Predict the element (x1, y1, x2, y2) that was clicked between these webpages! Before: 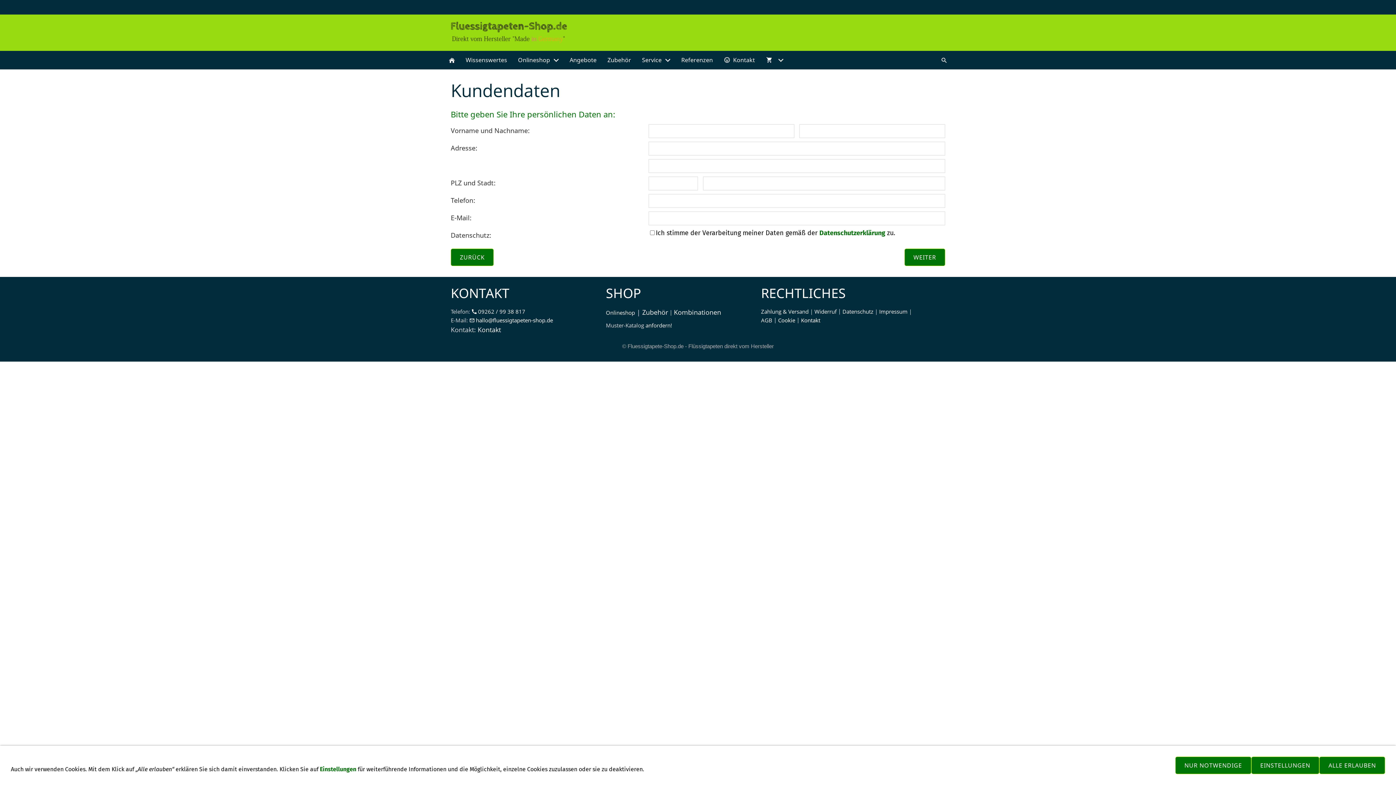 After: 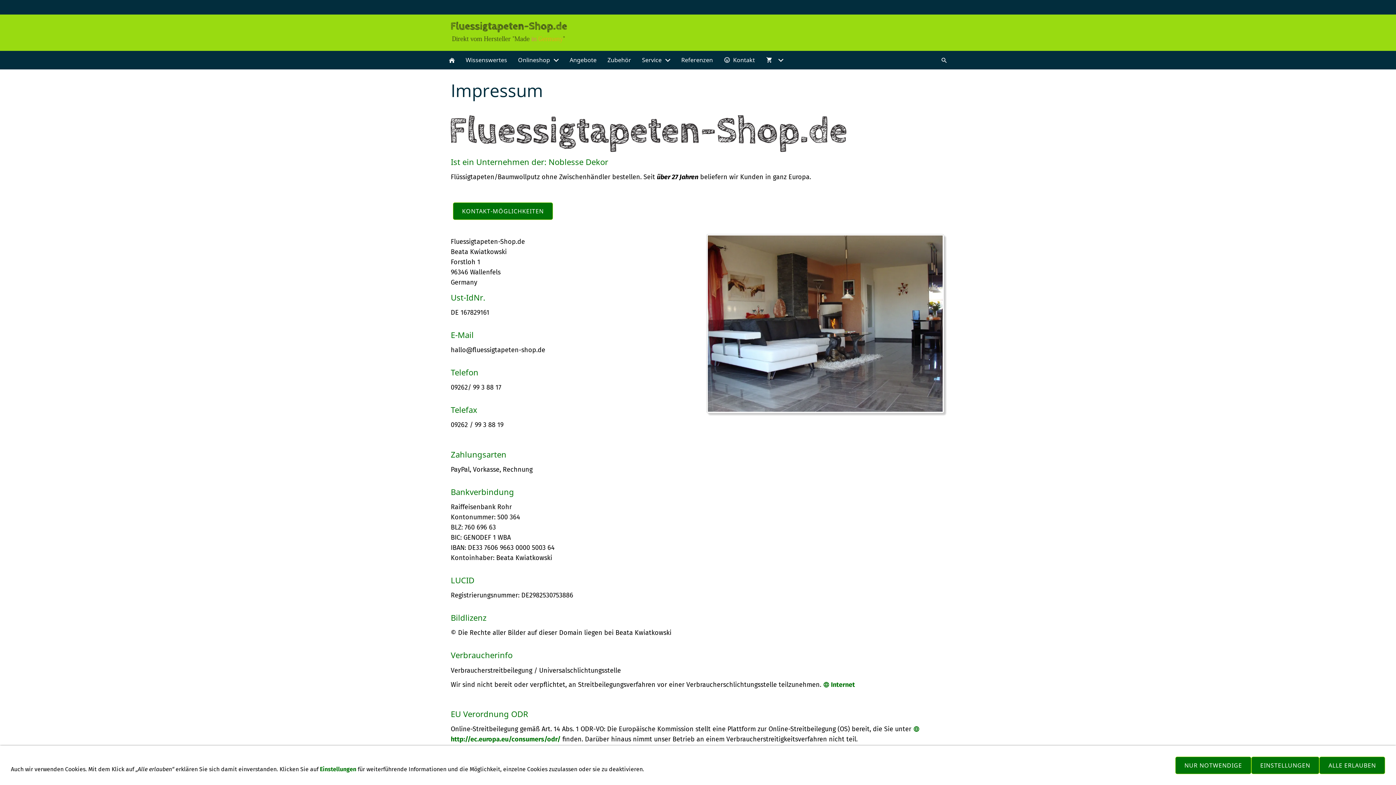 Action: bbox: (879, 308, 907, 315) label: Impressum